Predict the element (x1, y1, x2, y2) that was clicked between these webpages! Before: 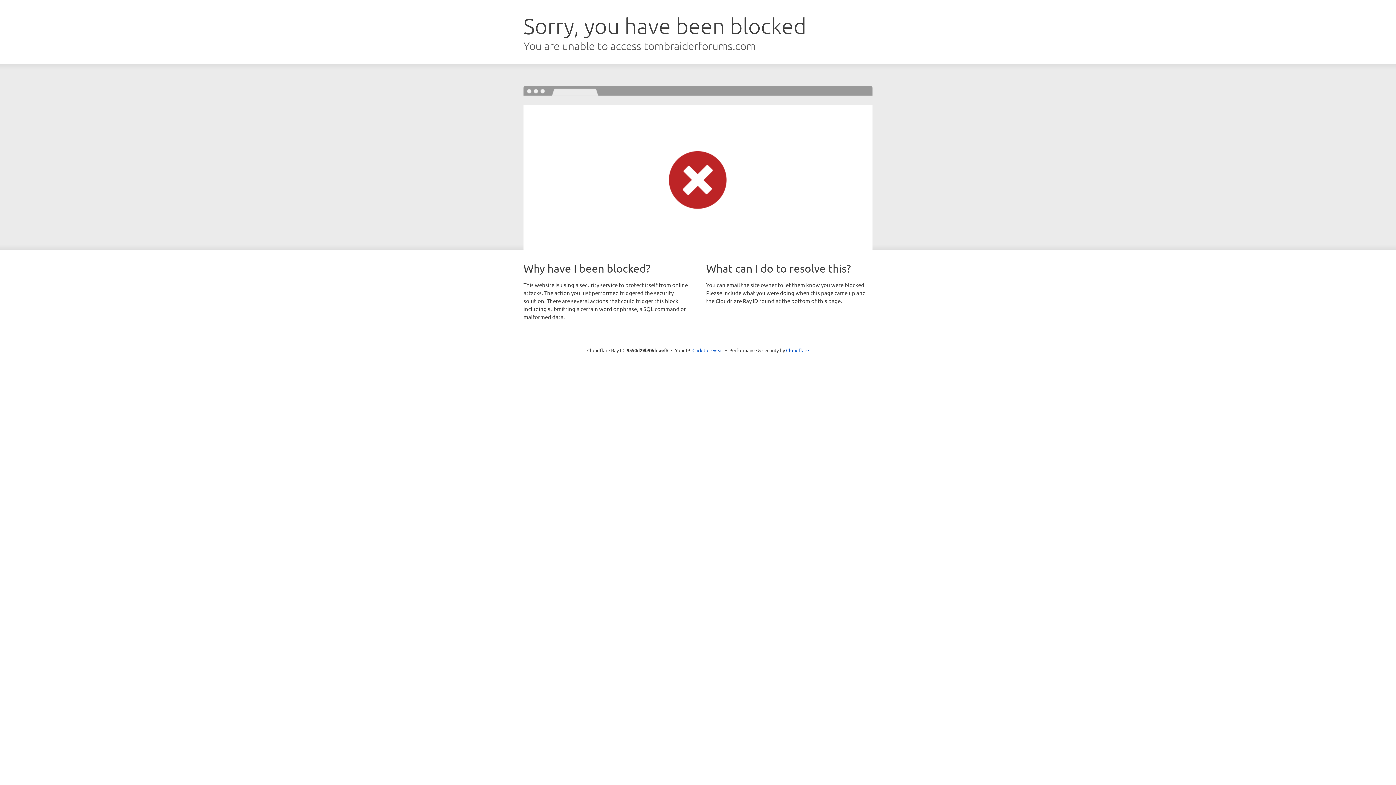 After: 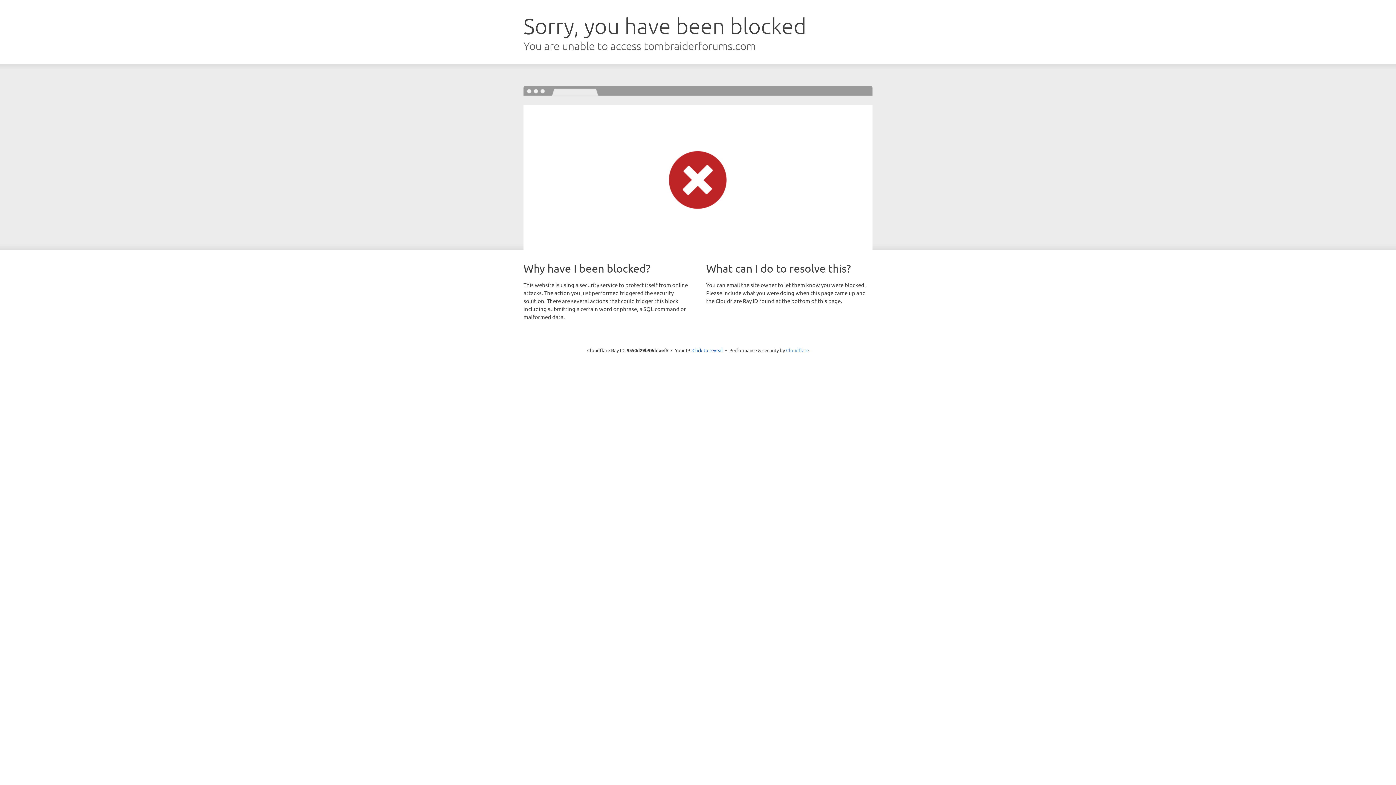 Action: label: Cloudflare bbox: (786, 347, 809, 353)